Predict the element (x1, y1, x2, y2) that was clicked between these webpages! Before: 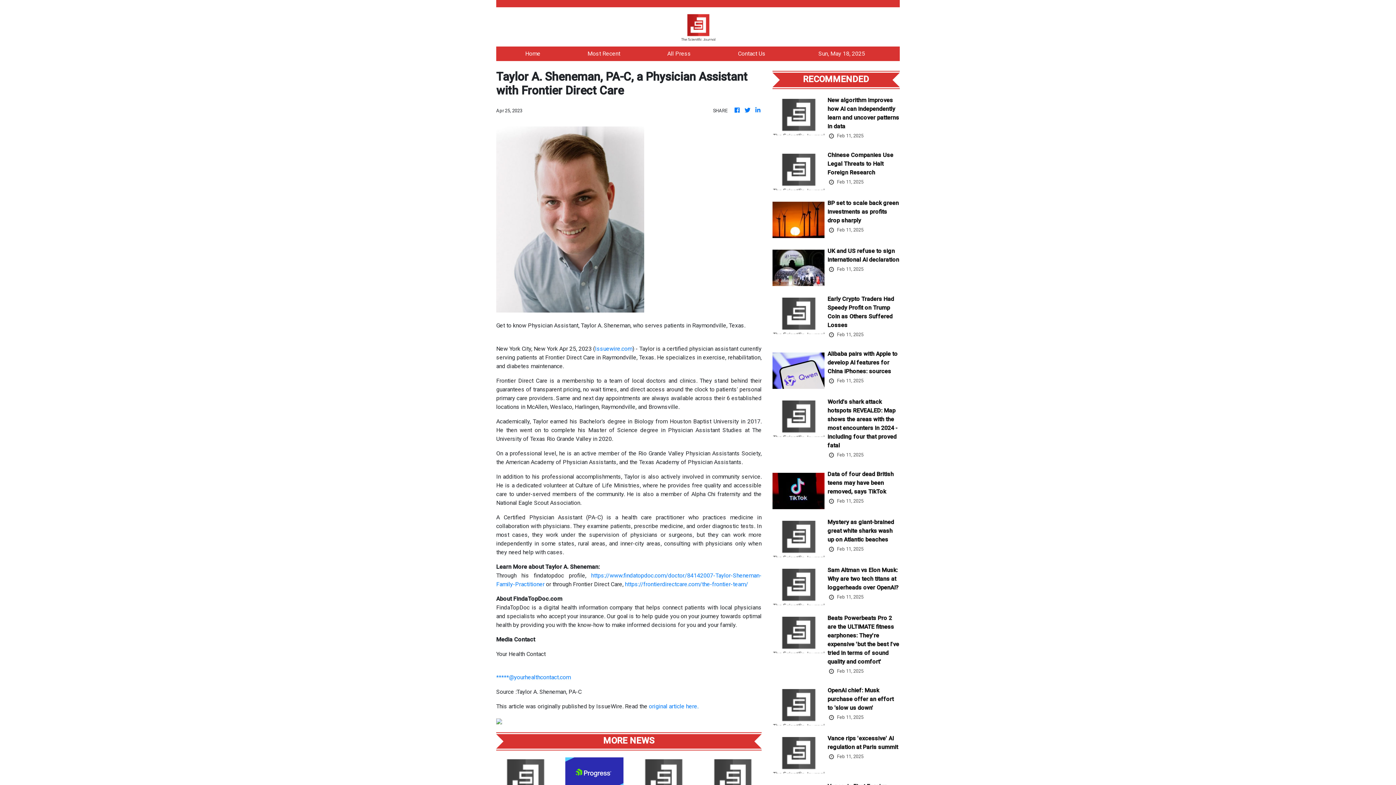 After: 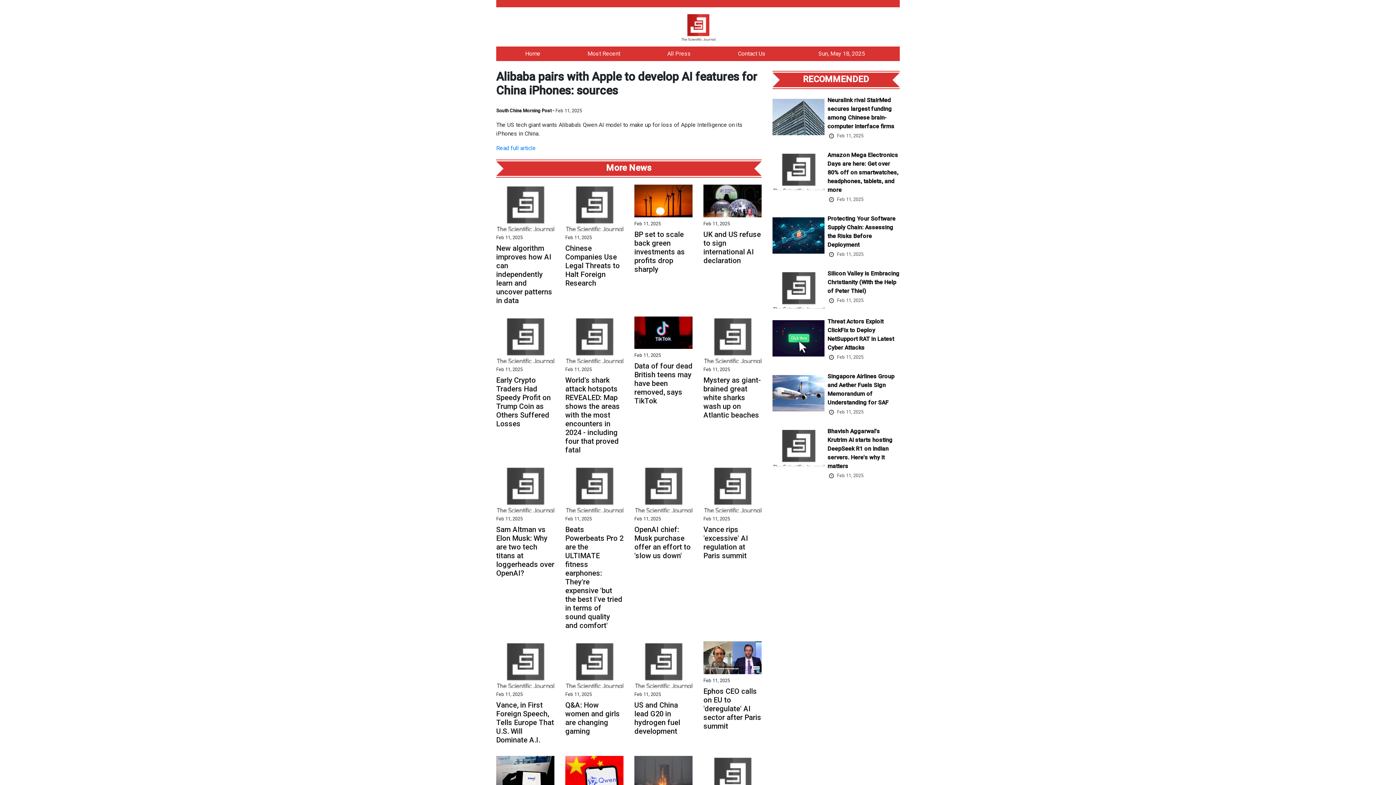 Action: bbox: (827, 349, 899, 377) label: Alibaba pairs with Apple to develop AI features for China iPhones: sources